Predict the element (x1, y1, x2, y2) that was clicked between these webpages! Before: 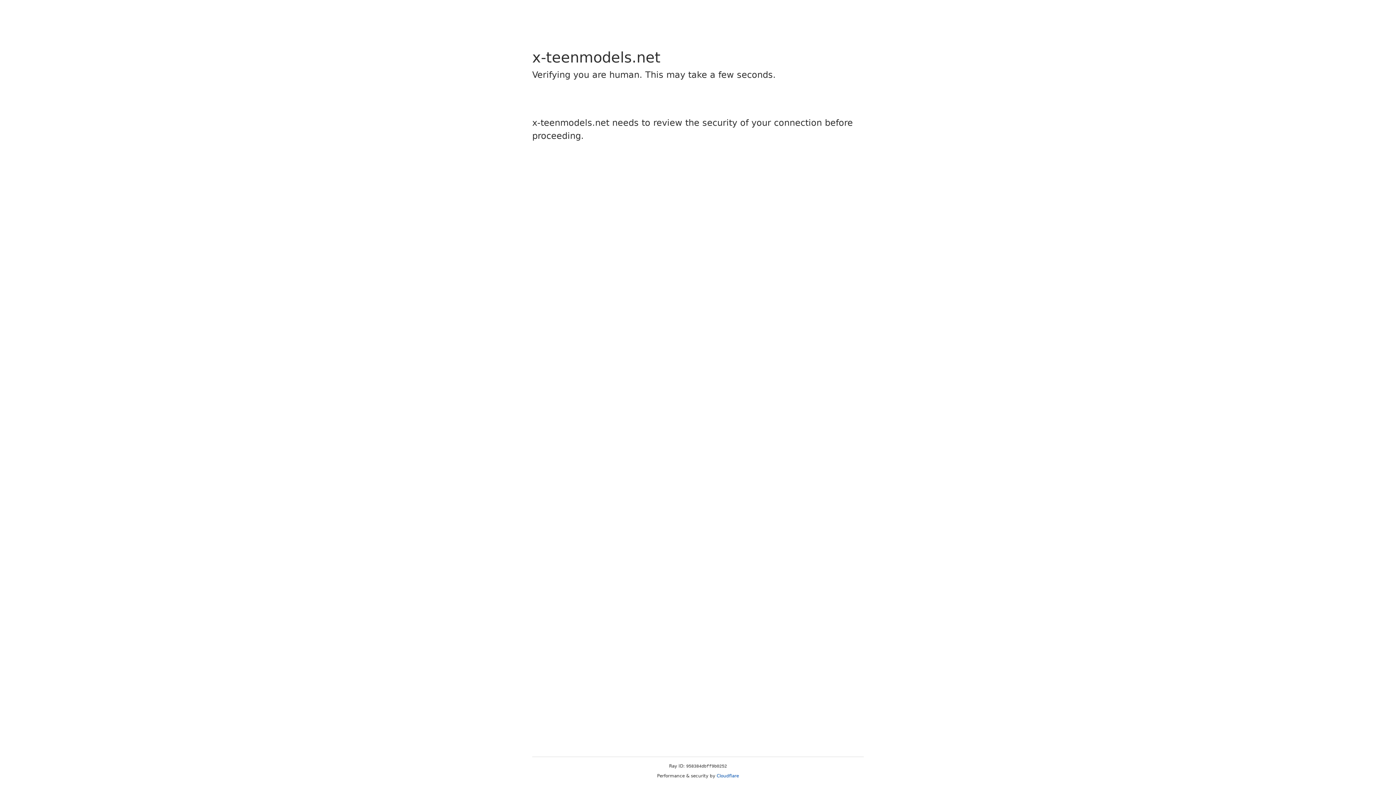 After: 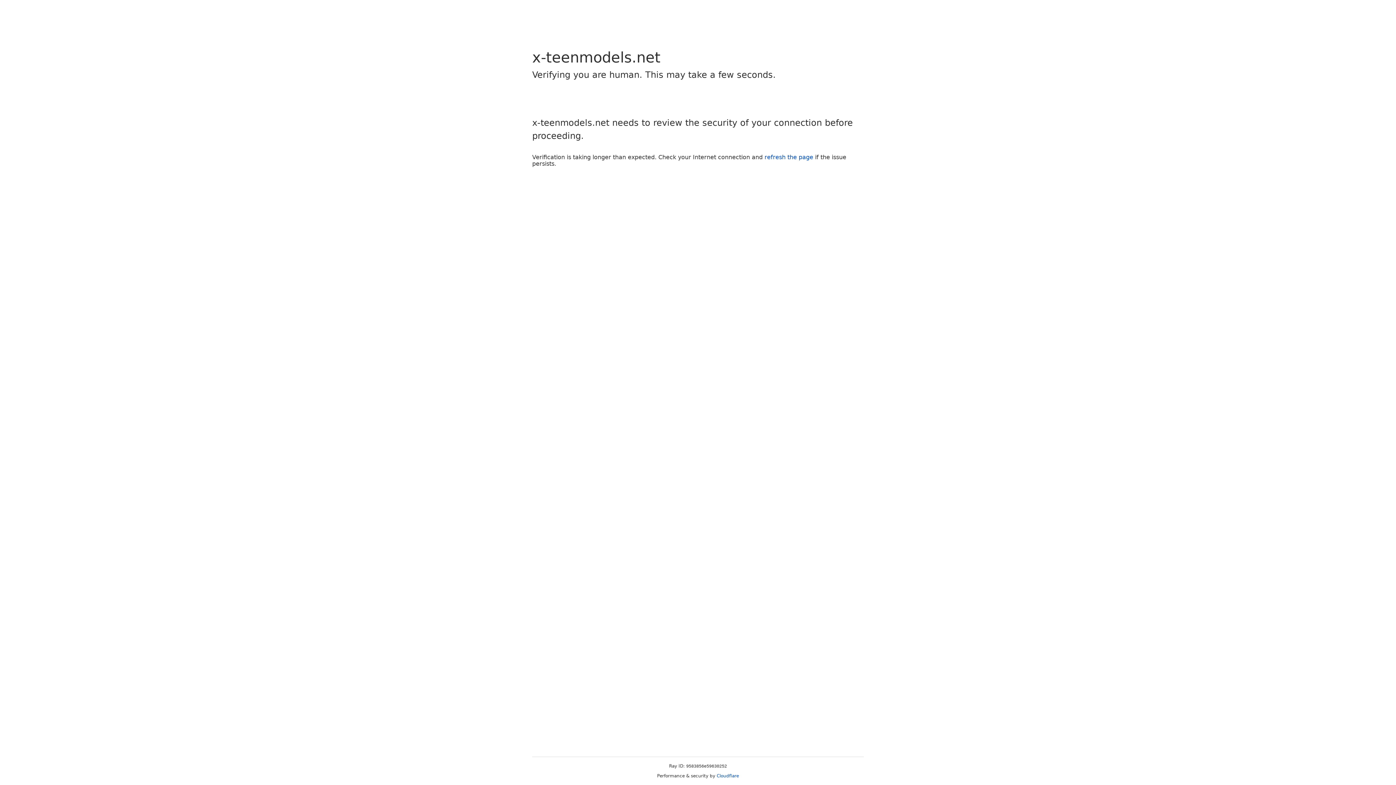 Action: bbox: (716, 773, 739, 778) label: Cloudflare